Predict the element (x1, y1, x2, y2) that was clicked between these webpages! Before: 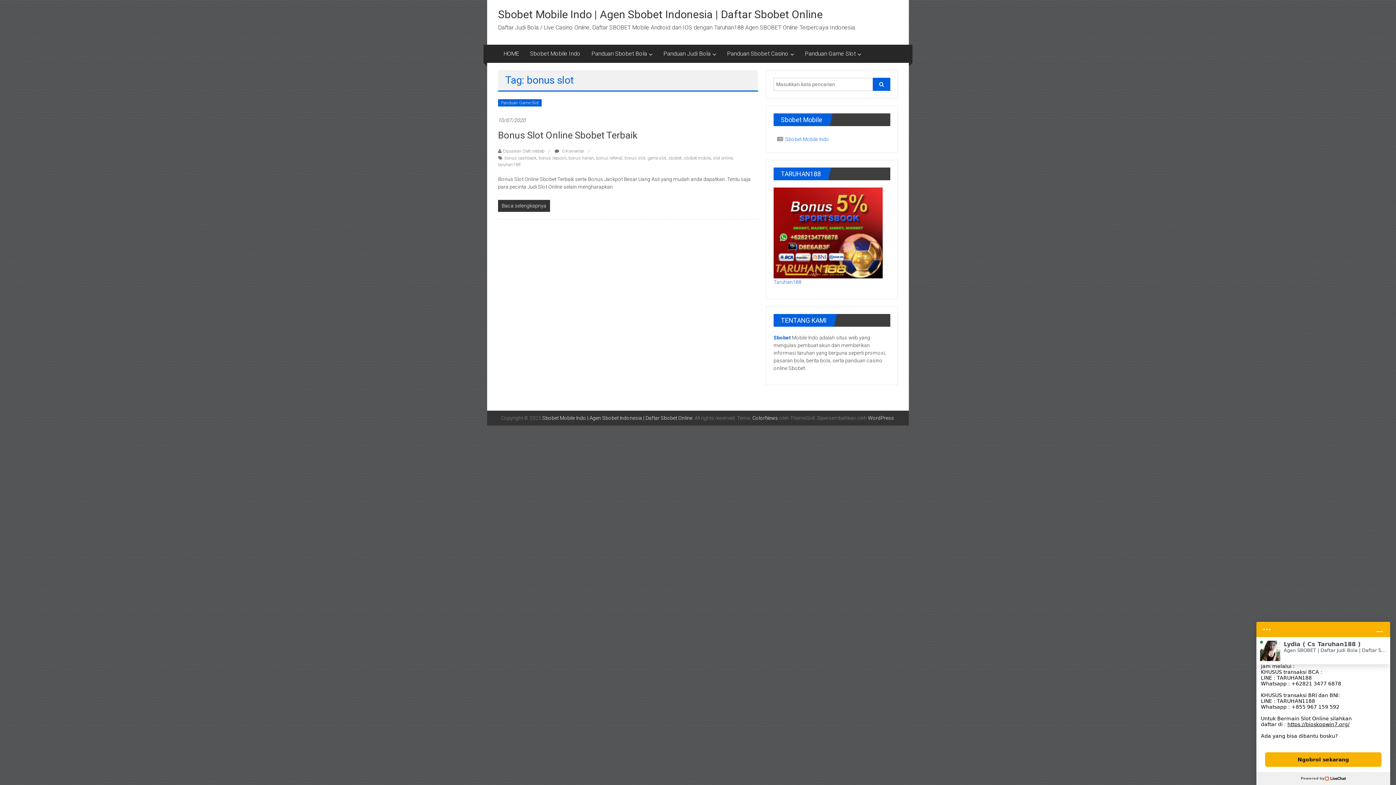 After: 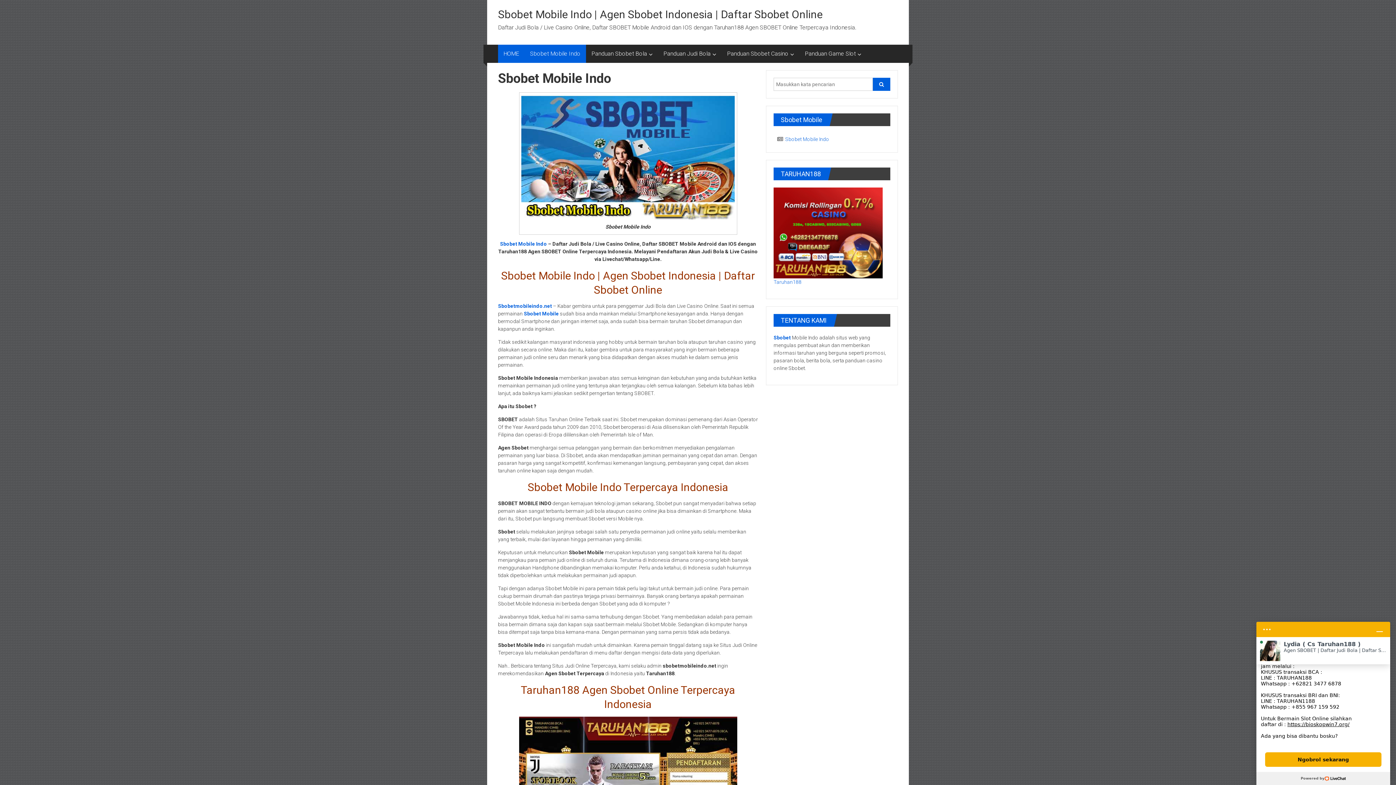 Action: label: Sbobet Mobile Indo | Agen Sbobet Indonesia | Daftar Sbobet Online bbox: (542, 415, 692, 421)